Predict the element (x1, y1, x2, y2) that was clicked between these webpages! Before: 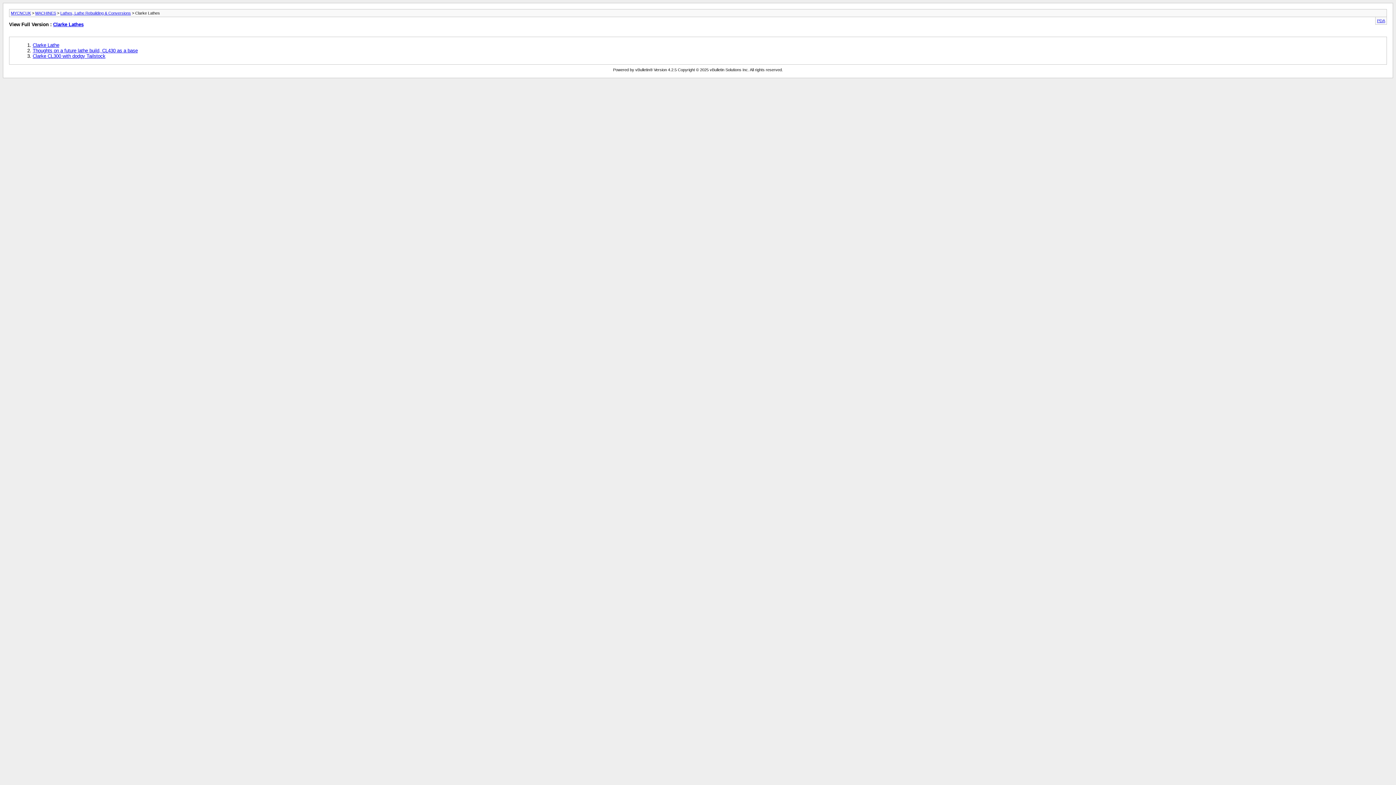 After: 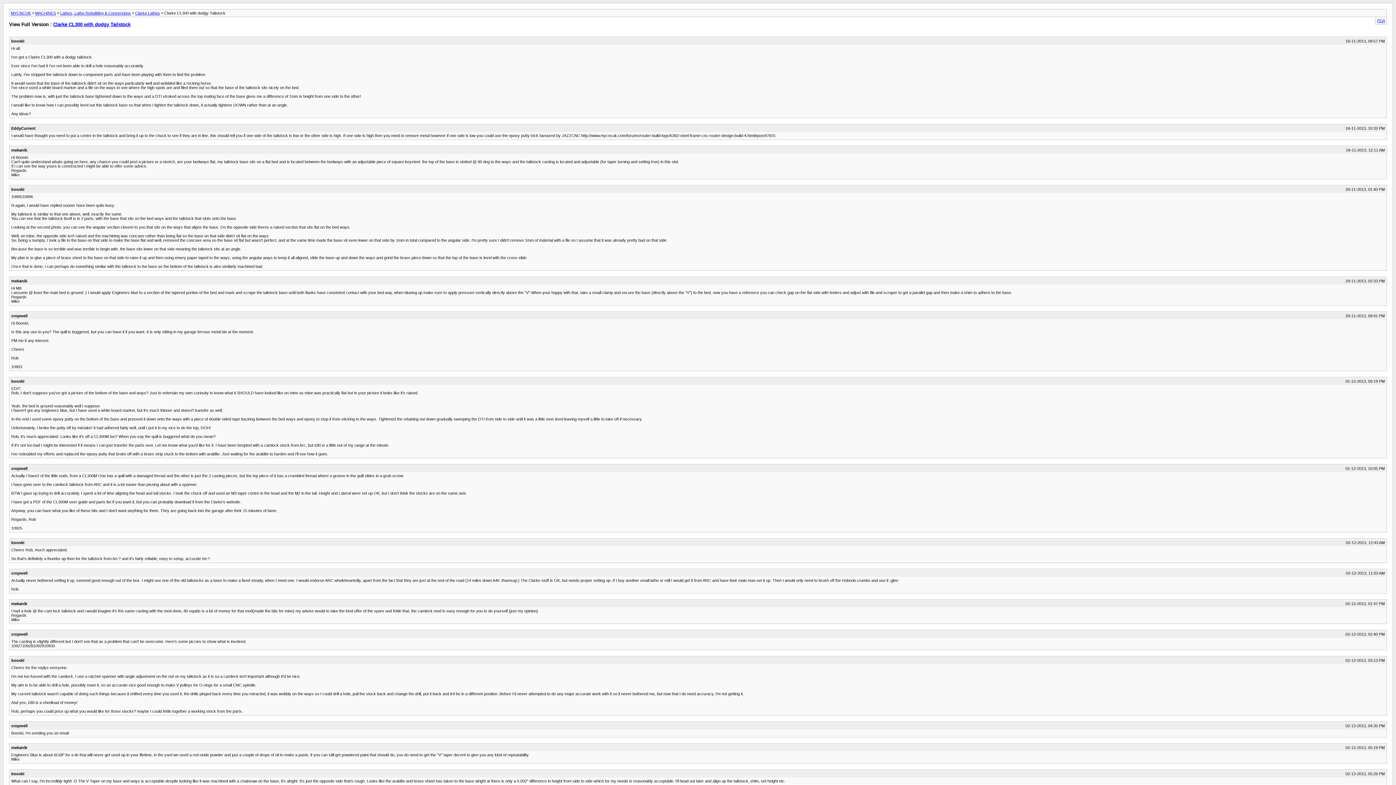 Action: bbox: (32, 53, 105, 58) label: Clarke CL300 with dodgy Tailstock